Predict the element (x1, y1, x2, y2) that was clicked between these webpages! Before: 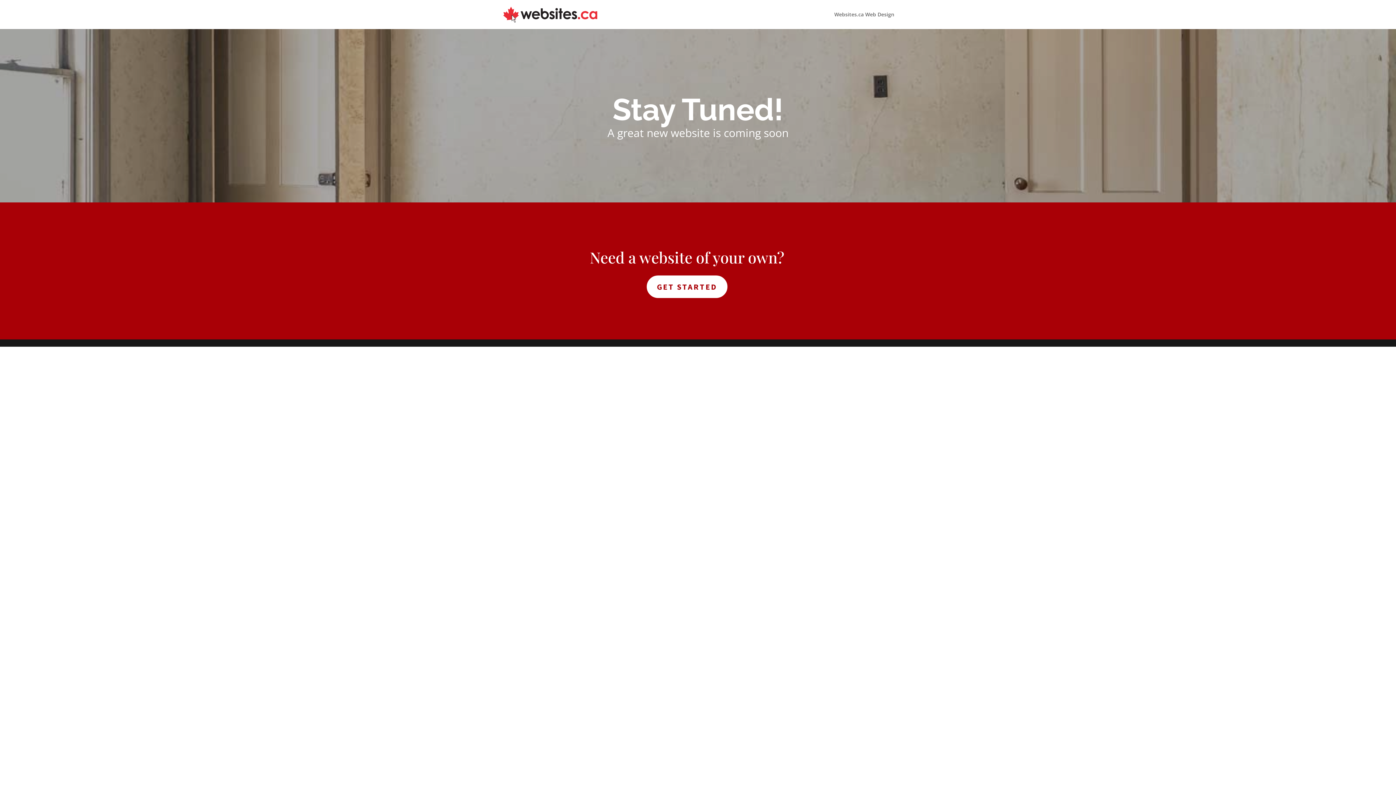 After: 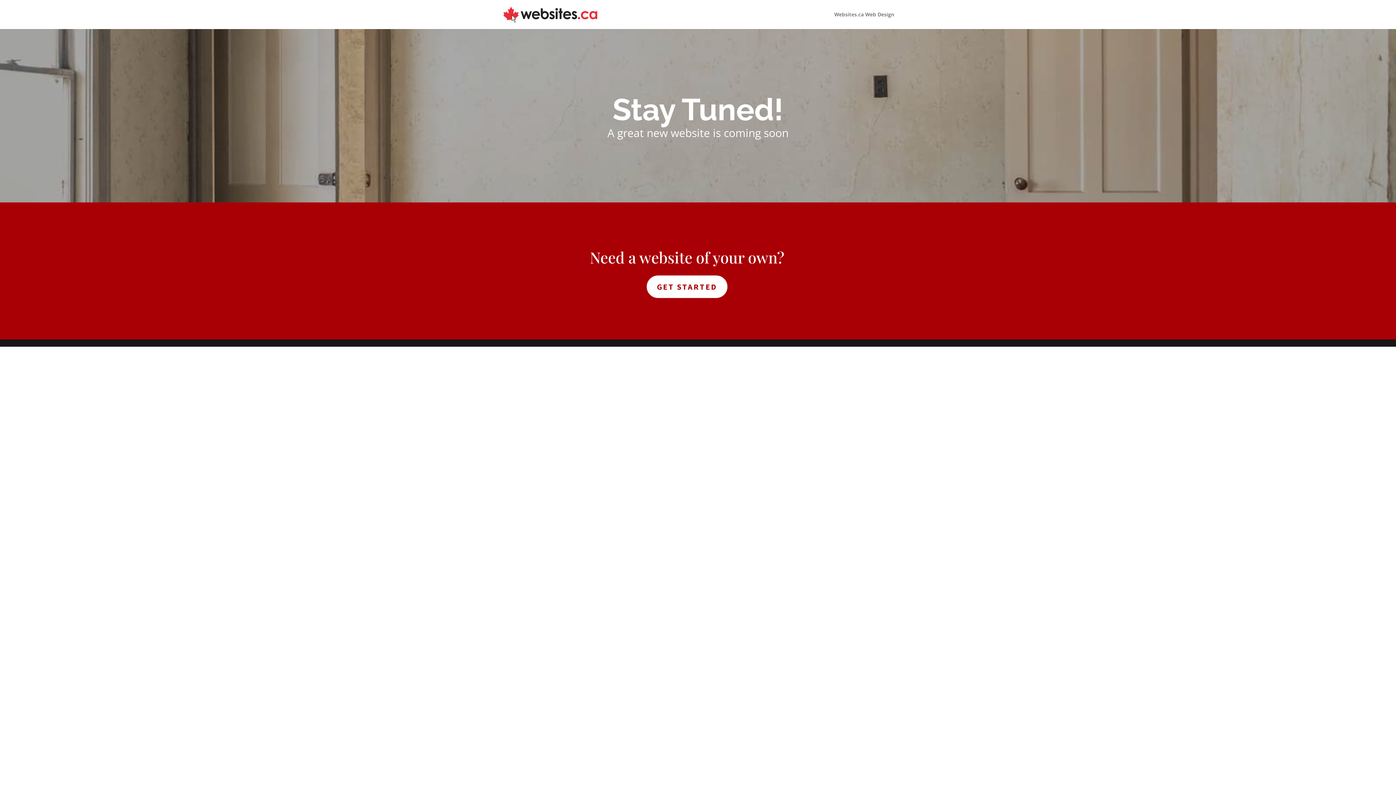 Action: bbox: (503, 10, 597, 17)